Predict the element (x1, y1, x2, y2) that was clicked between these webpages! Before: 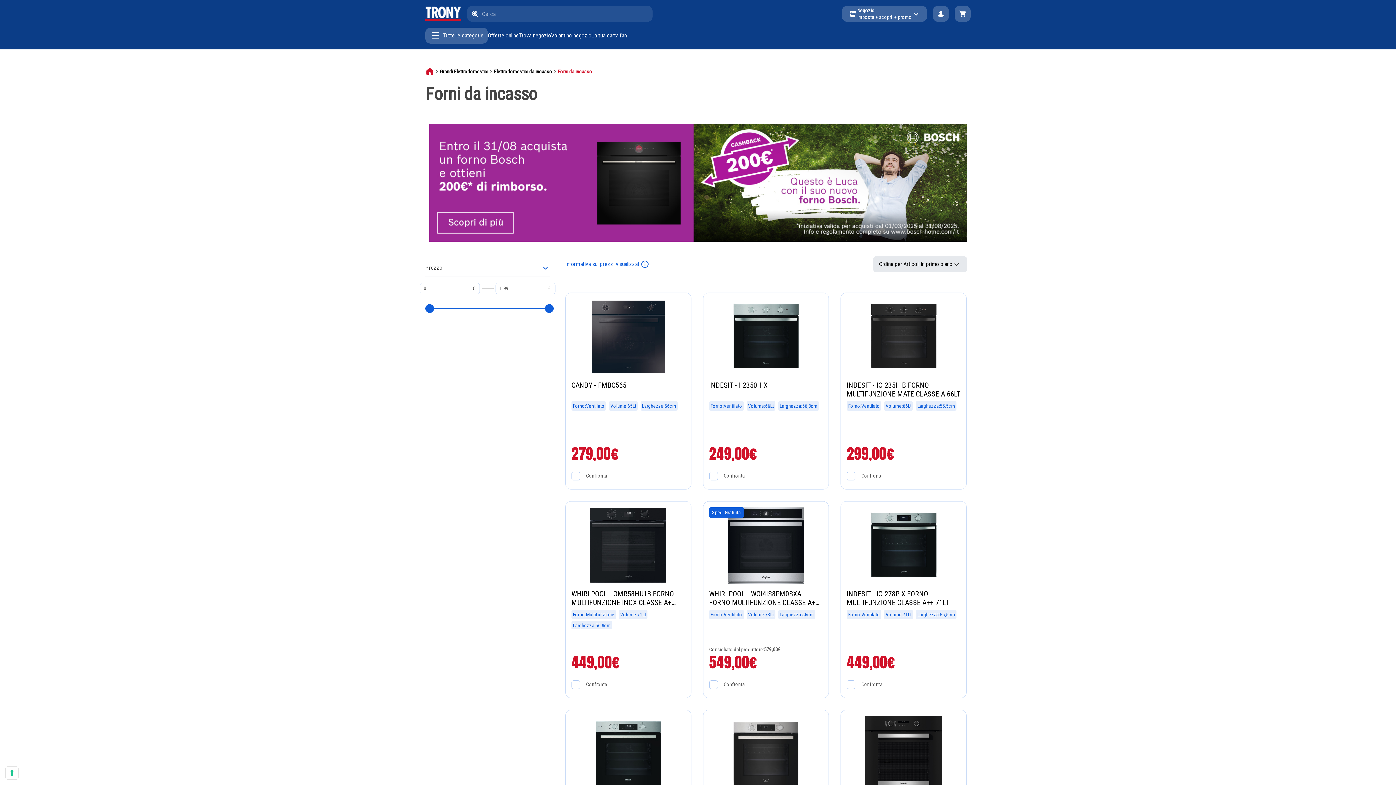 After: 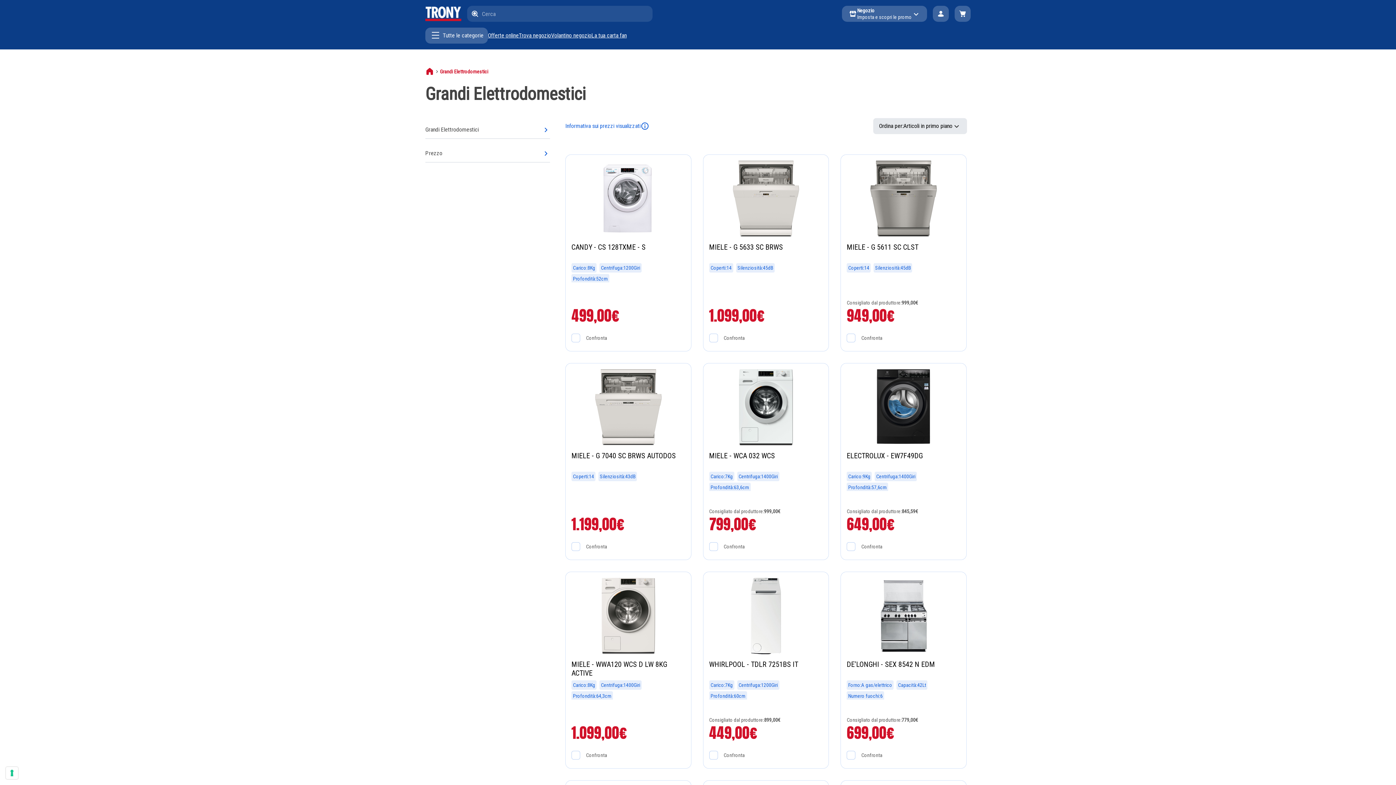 Action: bbox: (440, 68, 488, 74) label: Grandi Elettrodomestici